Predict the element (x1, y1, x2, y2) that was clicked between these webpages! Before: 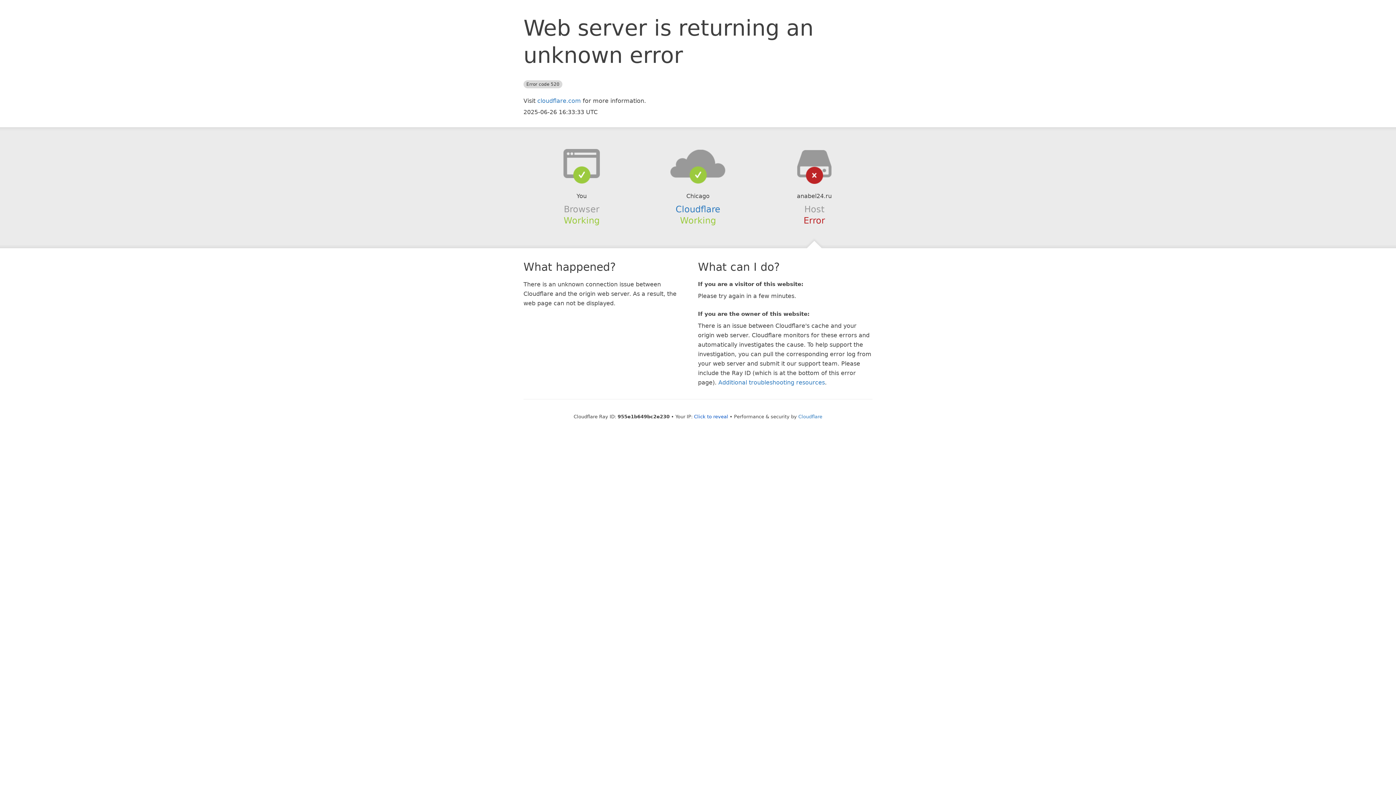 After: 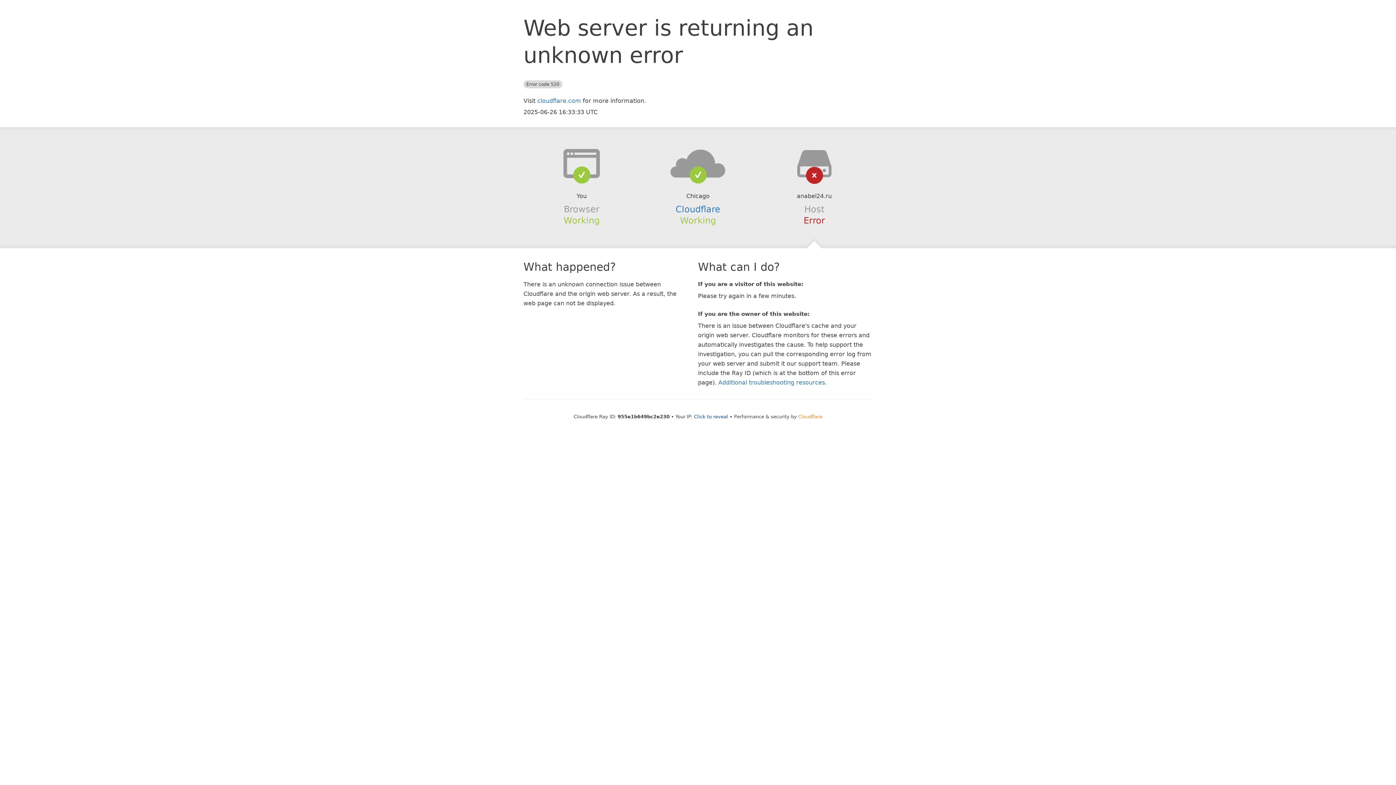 Action: label: Cloudflare bbox: (798, 414, 822, 419)